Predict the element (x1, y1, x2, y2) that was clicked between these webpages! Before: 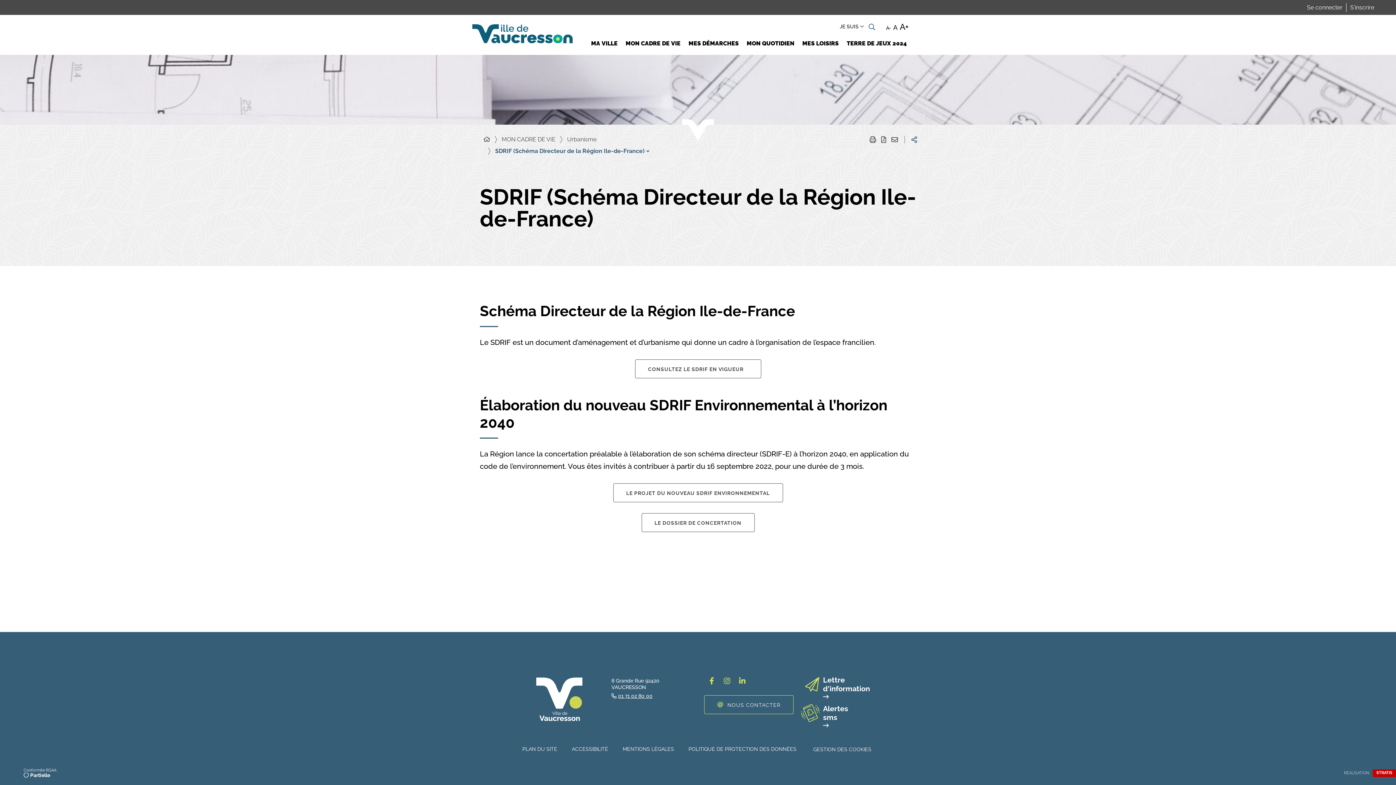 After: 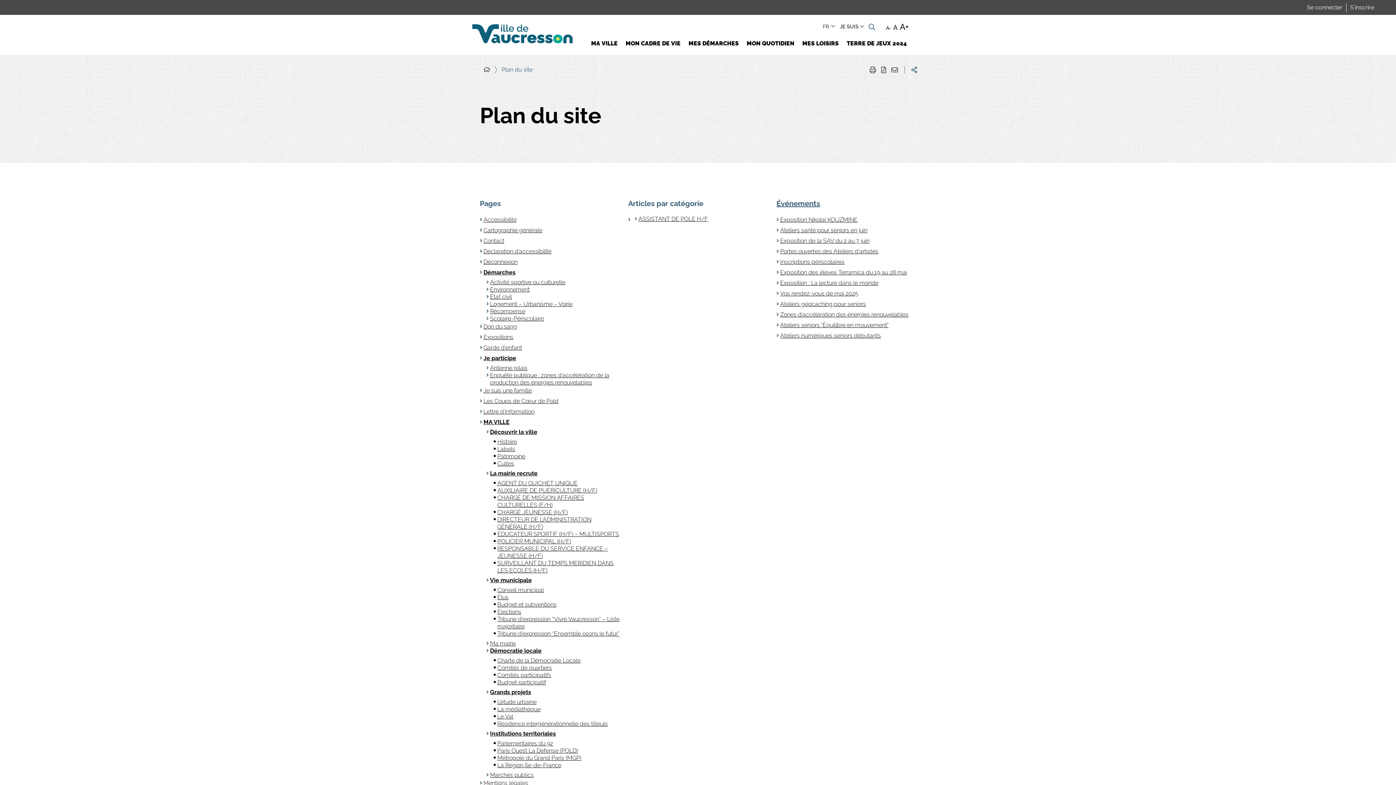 Action: bbox: (522, 745, 557, 753) label: PLAN DU SITE